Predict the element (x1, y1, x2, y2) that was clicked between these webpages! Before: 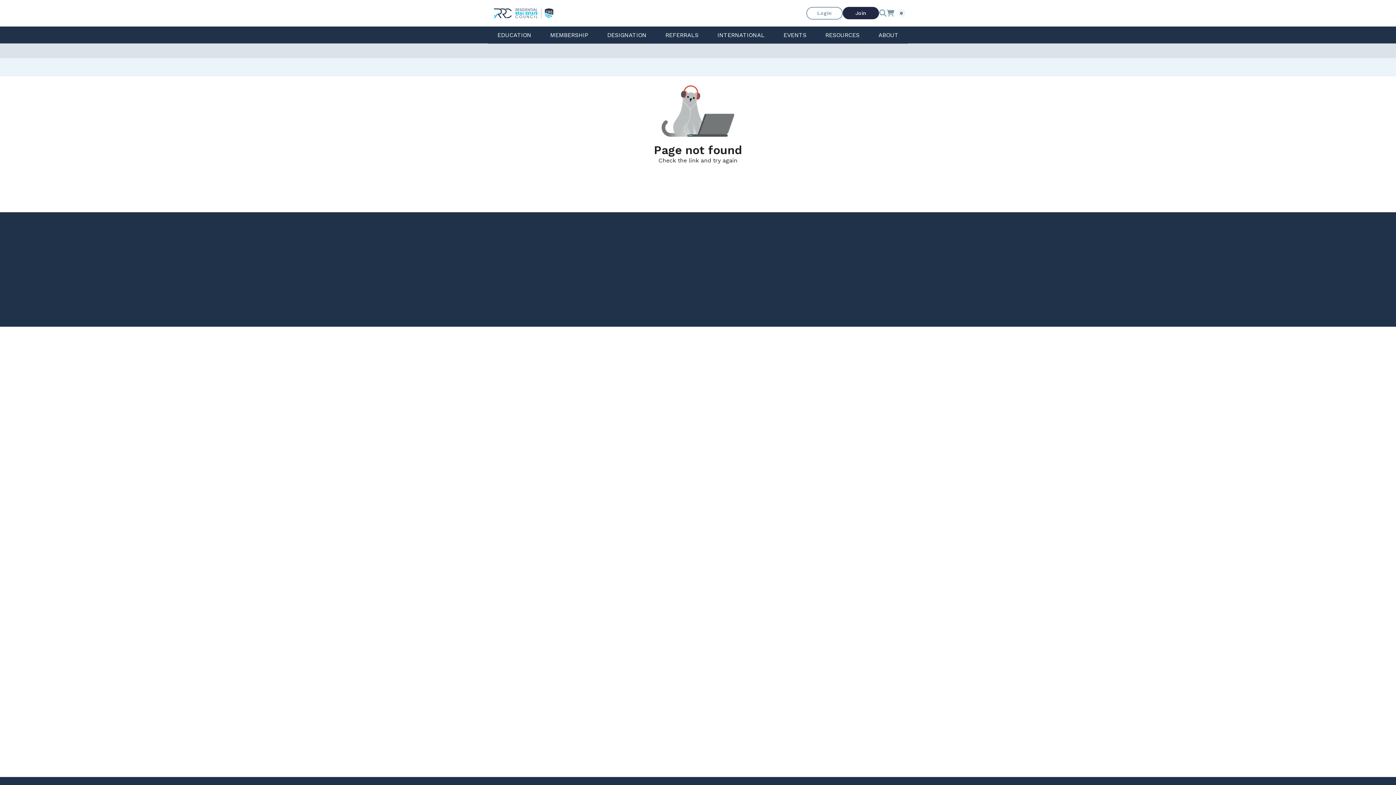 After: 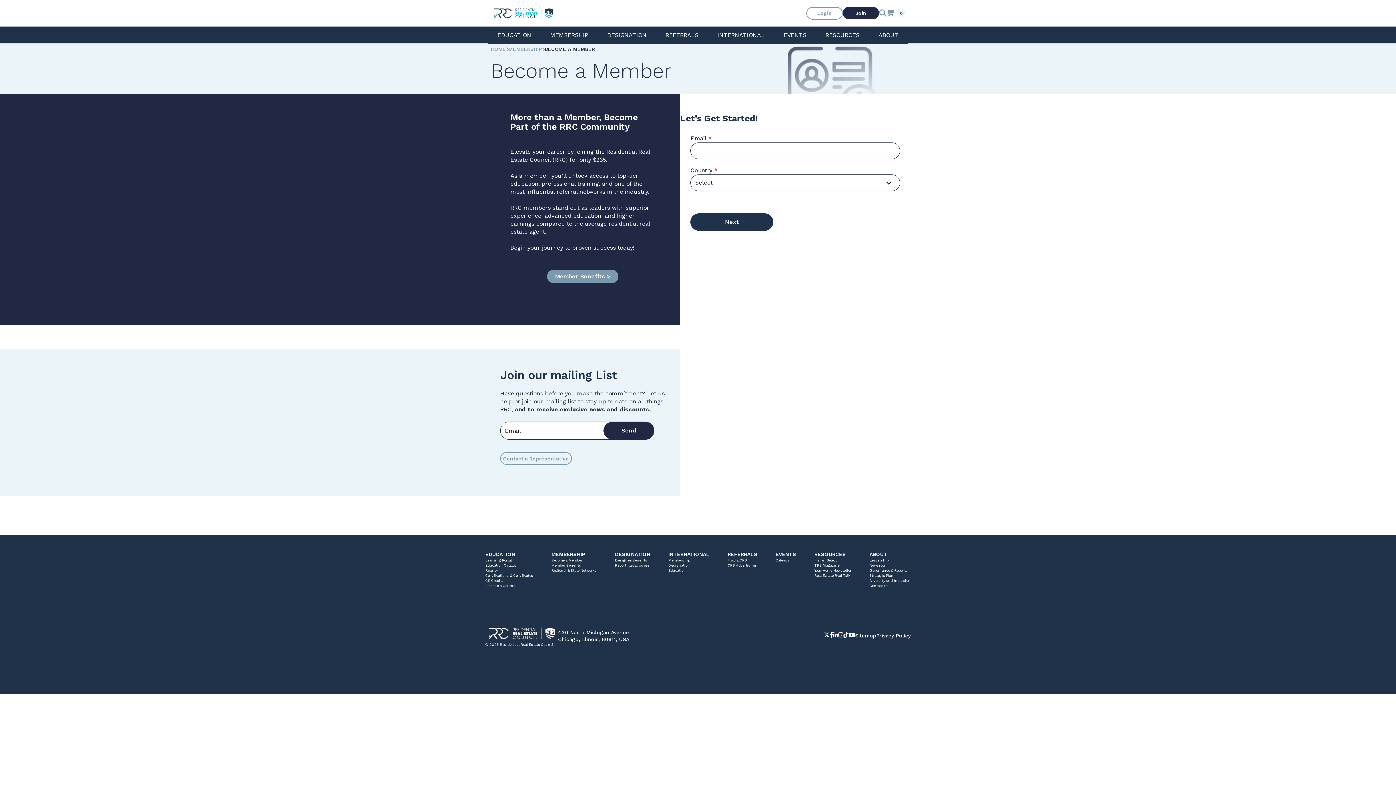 Action: label: Join bbox: (842, 7, 879, 19)